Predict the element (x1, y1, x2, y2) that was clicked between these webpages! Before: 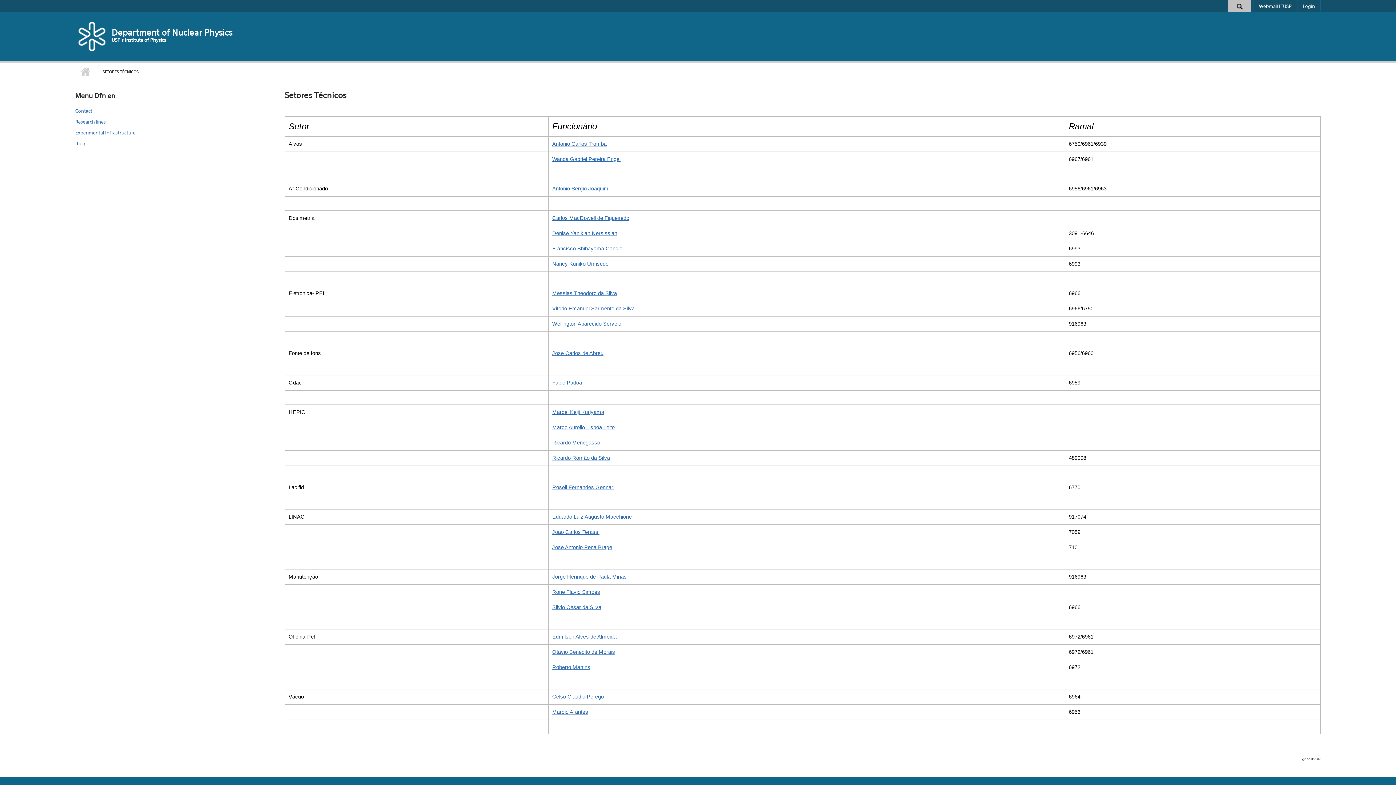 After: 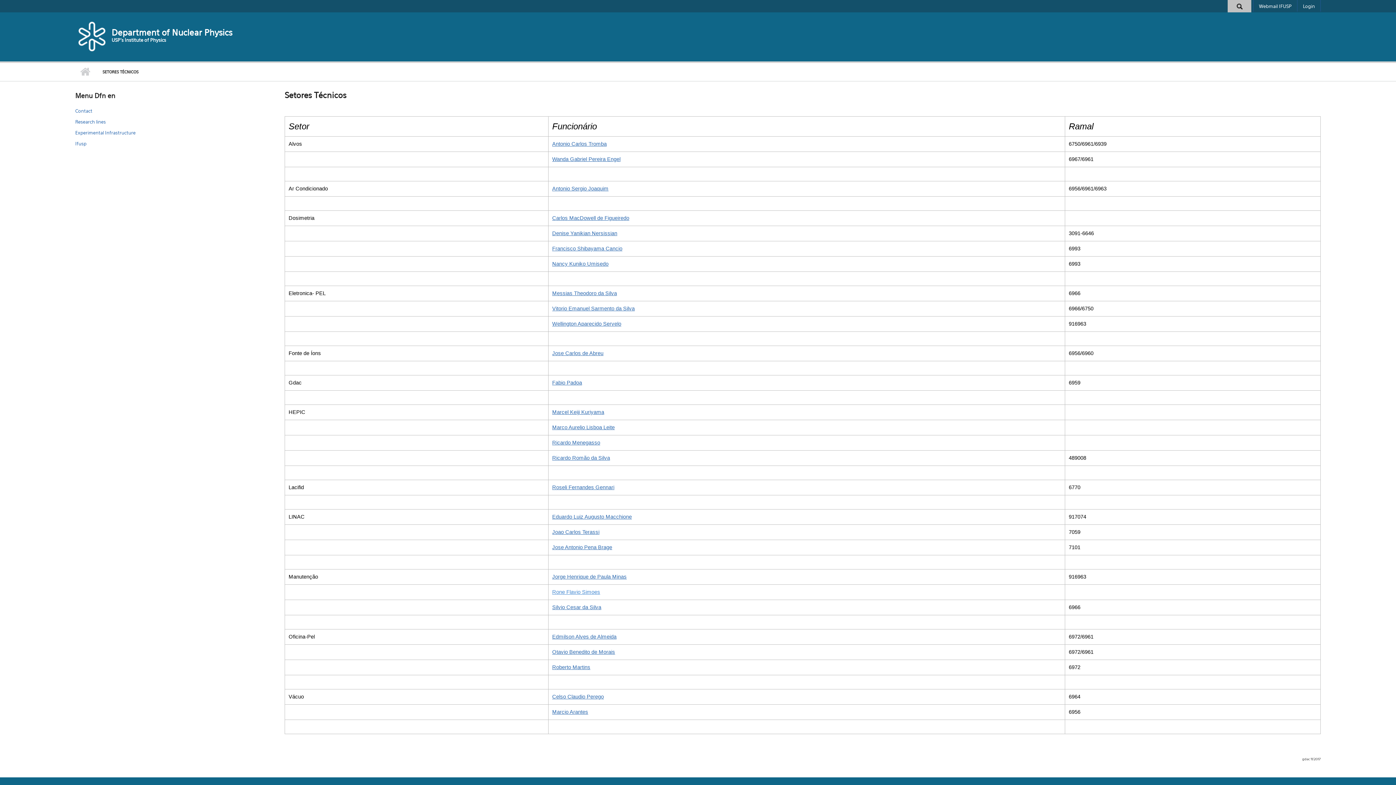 Action: label: Rone Flavio Simoes bbox: (552, 589, 600, 595)